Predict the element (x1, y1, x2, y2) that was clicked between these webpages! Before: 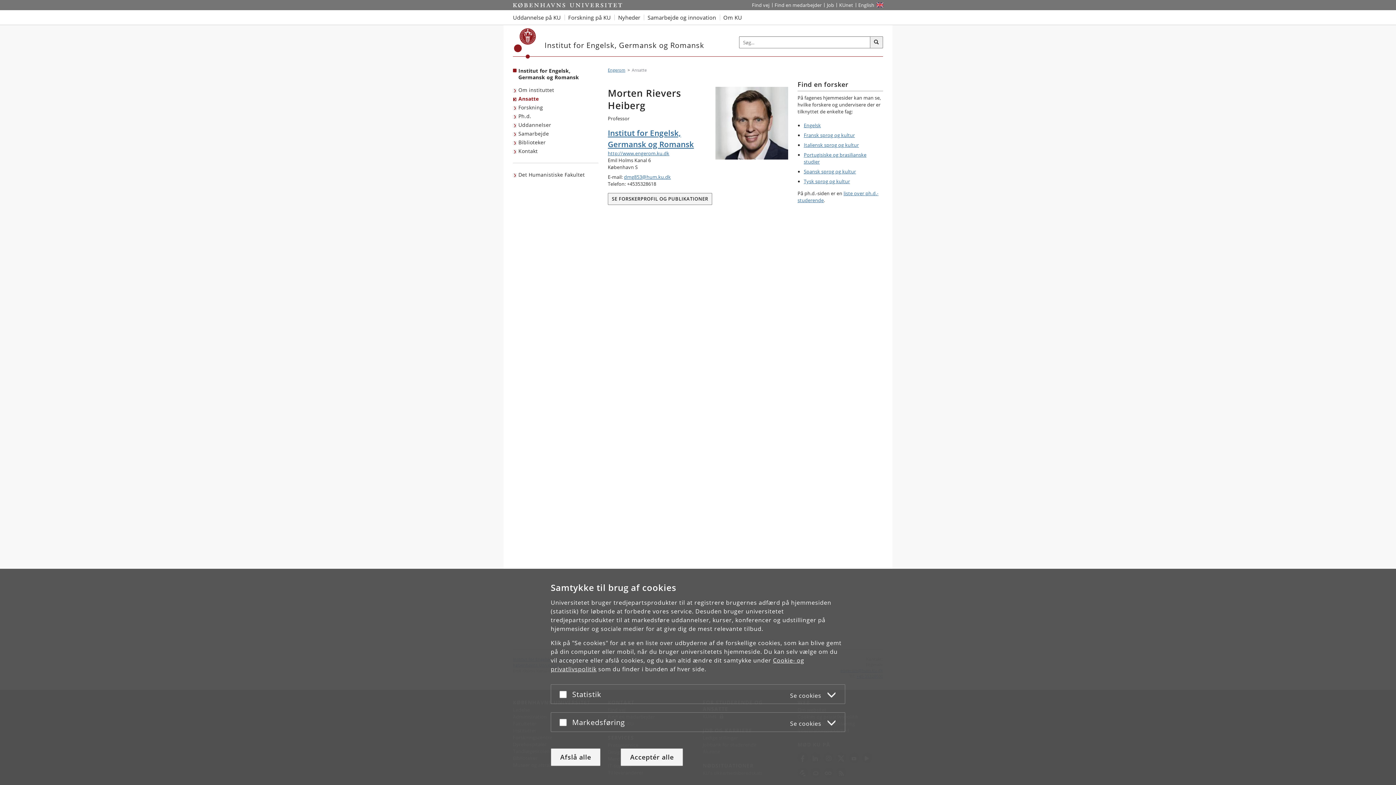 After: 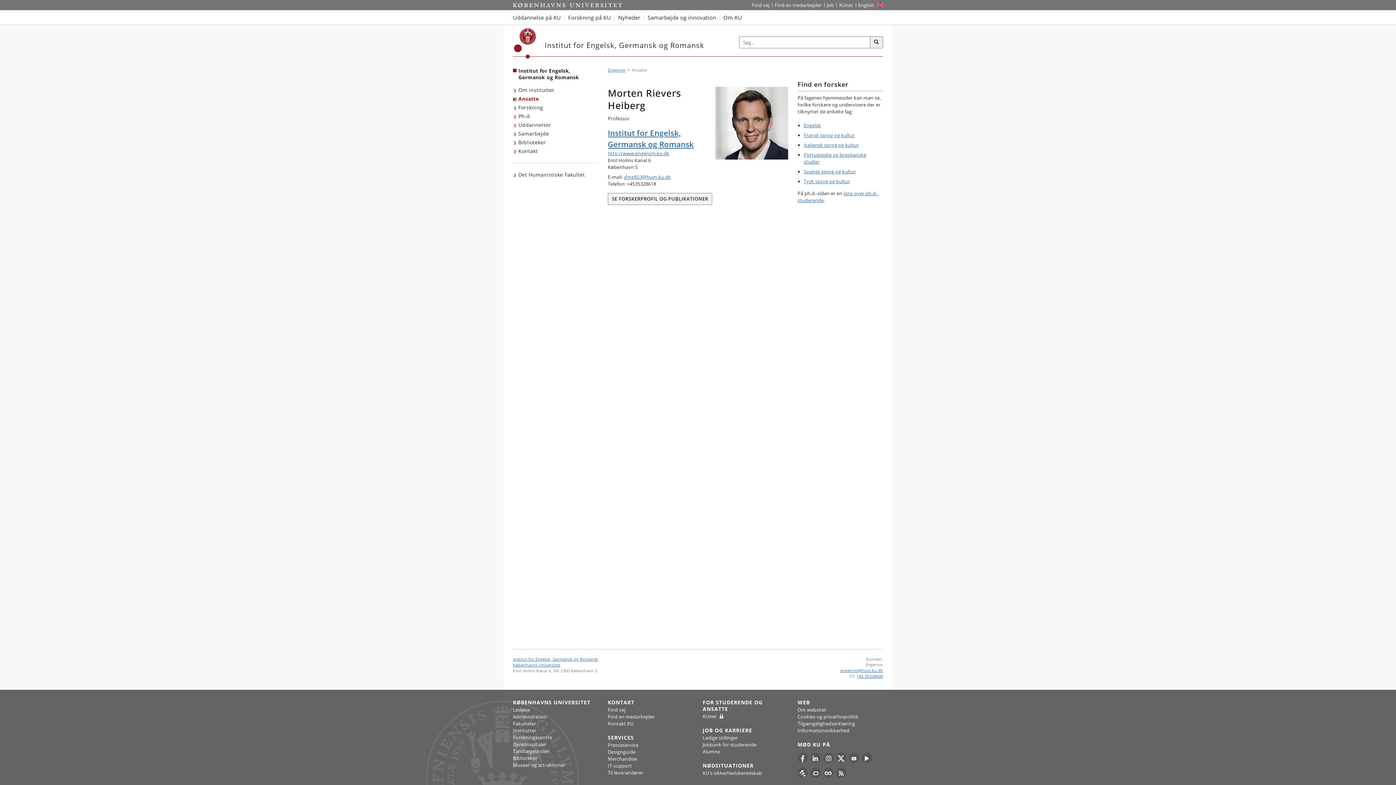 Action: label: Afslå alle bbox: (550, 748, 600, 766)